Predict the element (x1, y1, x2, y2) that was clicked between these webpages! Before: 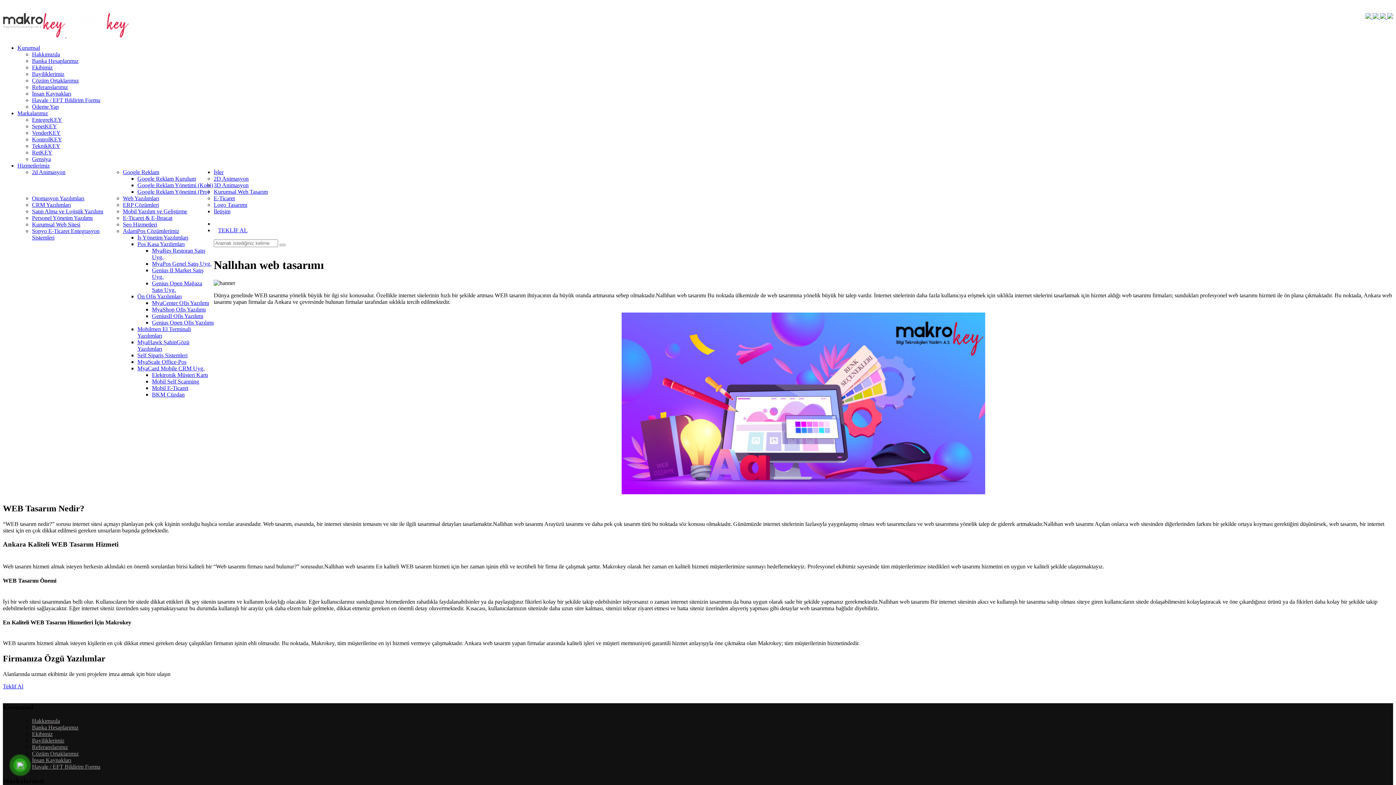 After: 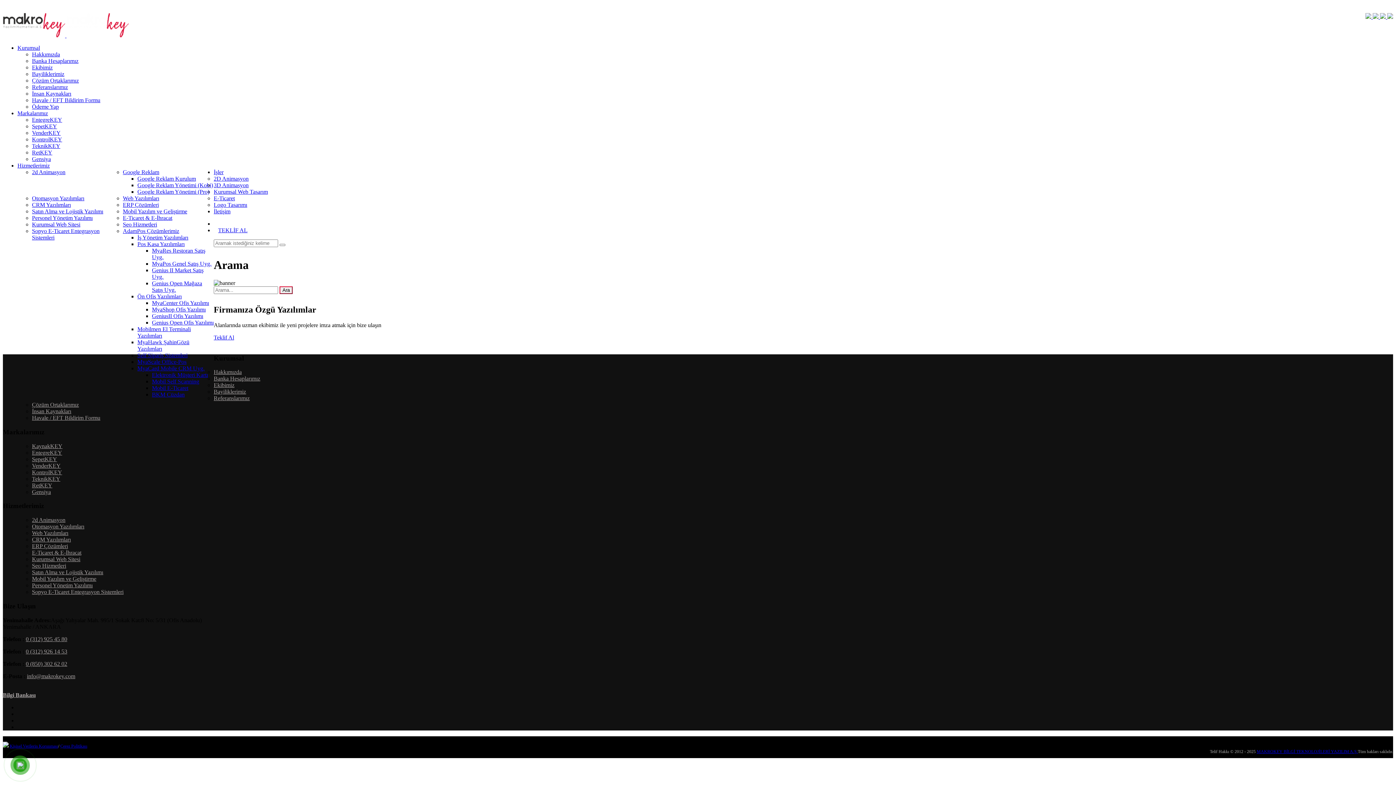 Action: bbox: (279, 244, 285, 246)